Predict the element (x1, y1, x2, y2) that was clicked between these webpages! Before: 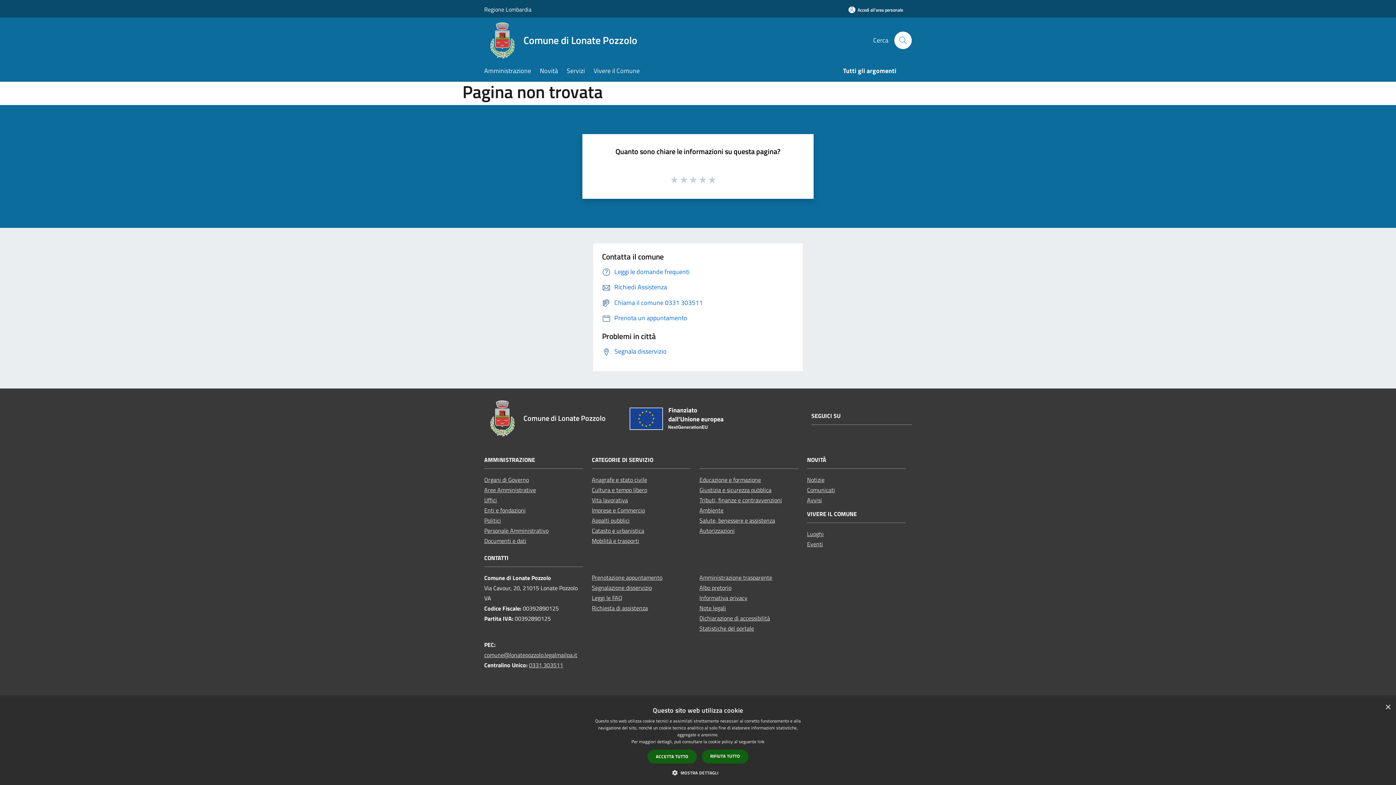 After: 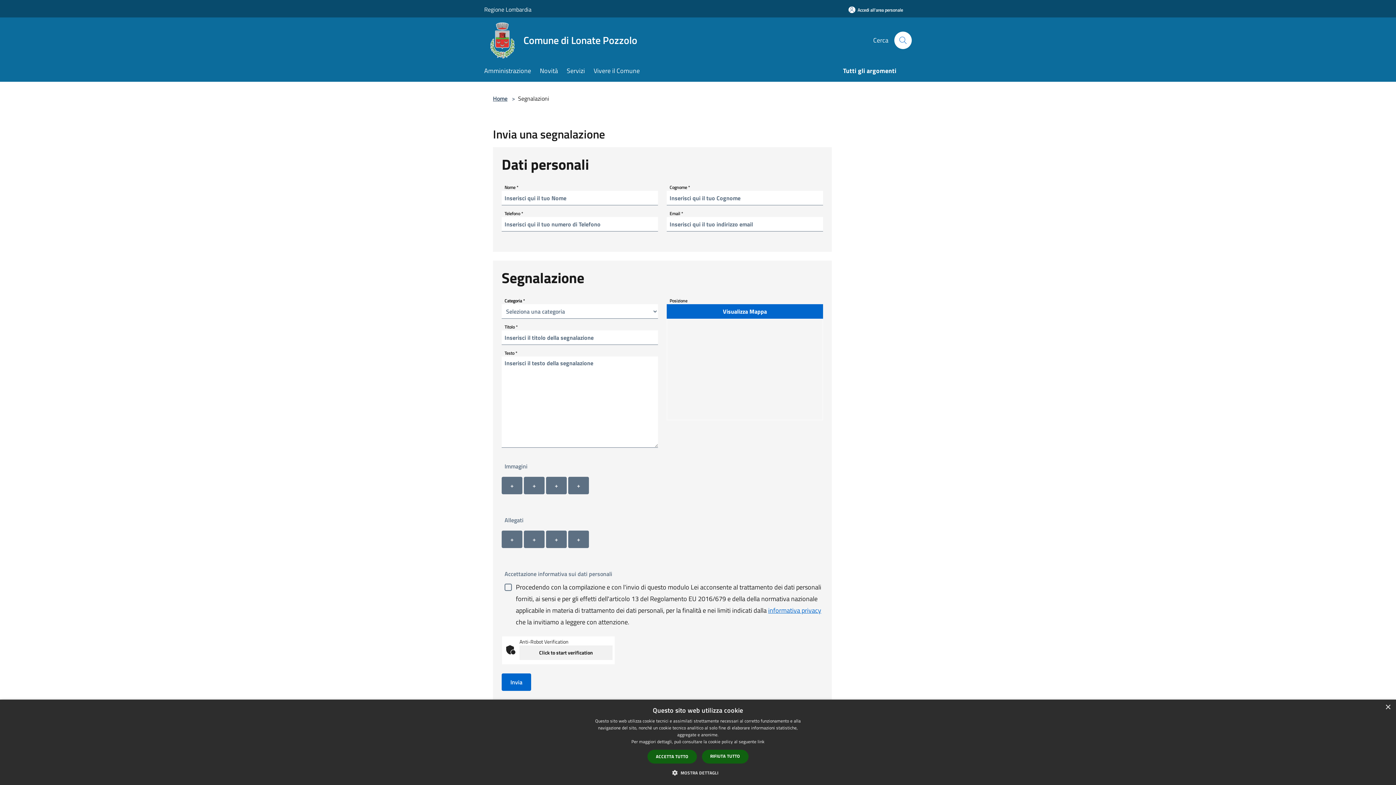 Action: bbox: (602, 346, 666, 356) label: Segnala disservizio